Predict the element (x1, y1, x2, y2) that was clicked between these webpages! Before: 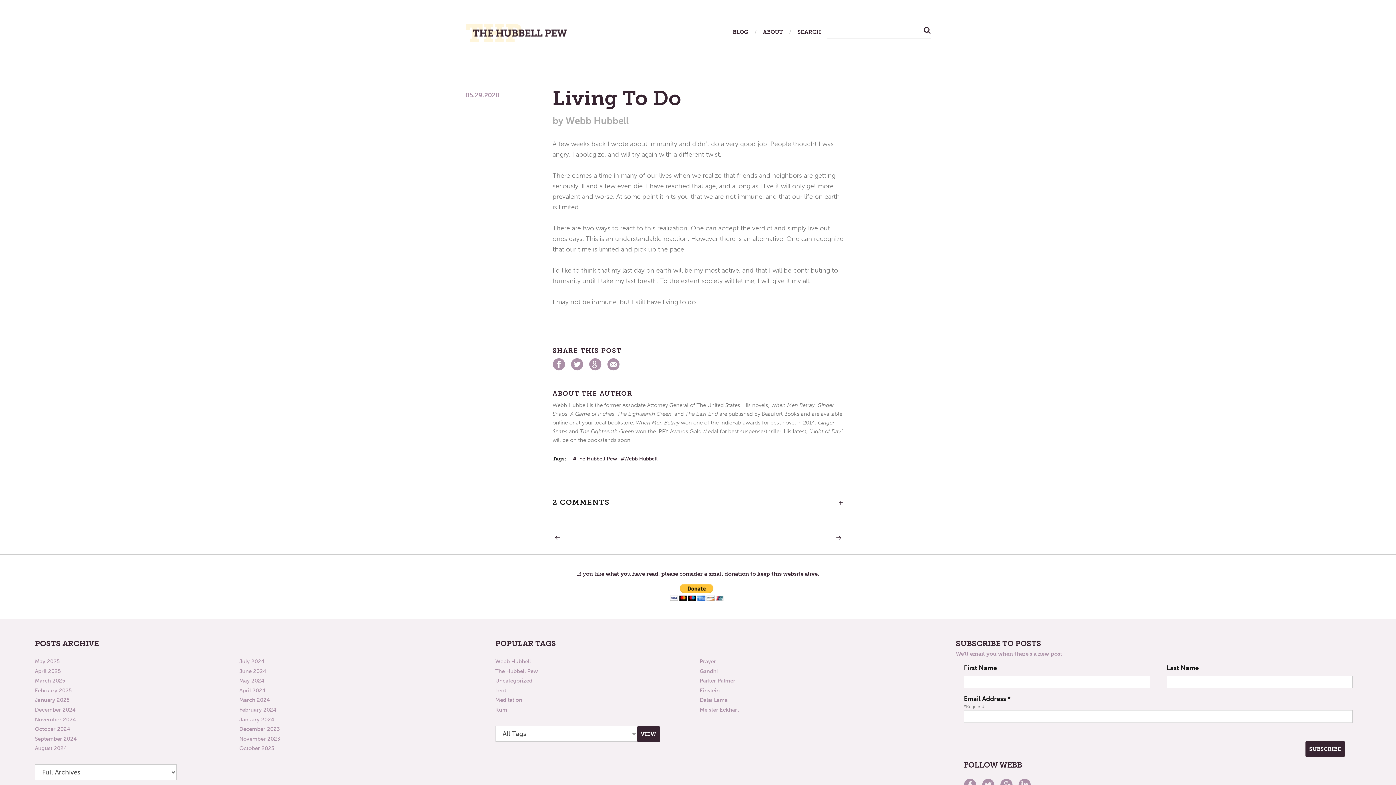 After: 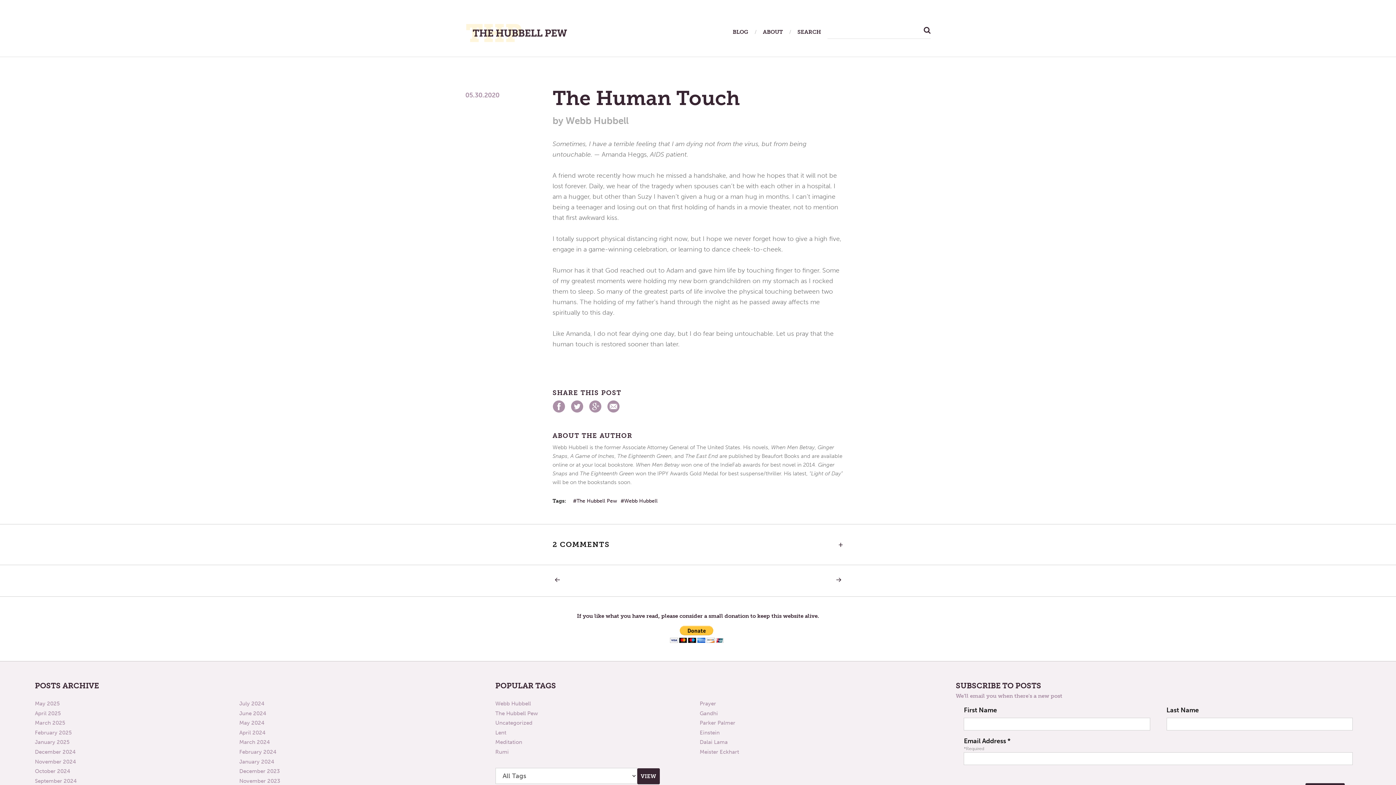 Action: label: NEXT POST: THE HUMAN TOUCH bbox: (830, 535, 843, 541)